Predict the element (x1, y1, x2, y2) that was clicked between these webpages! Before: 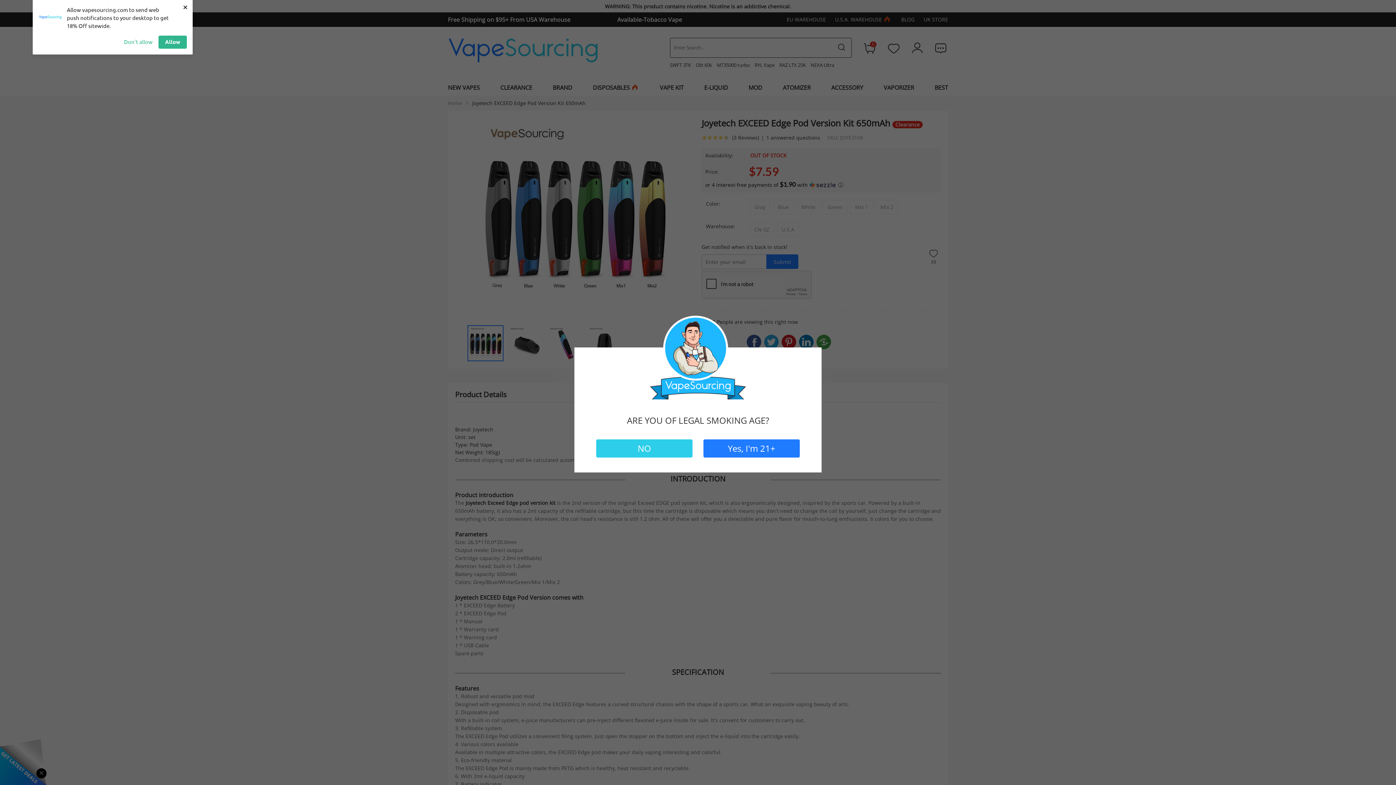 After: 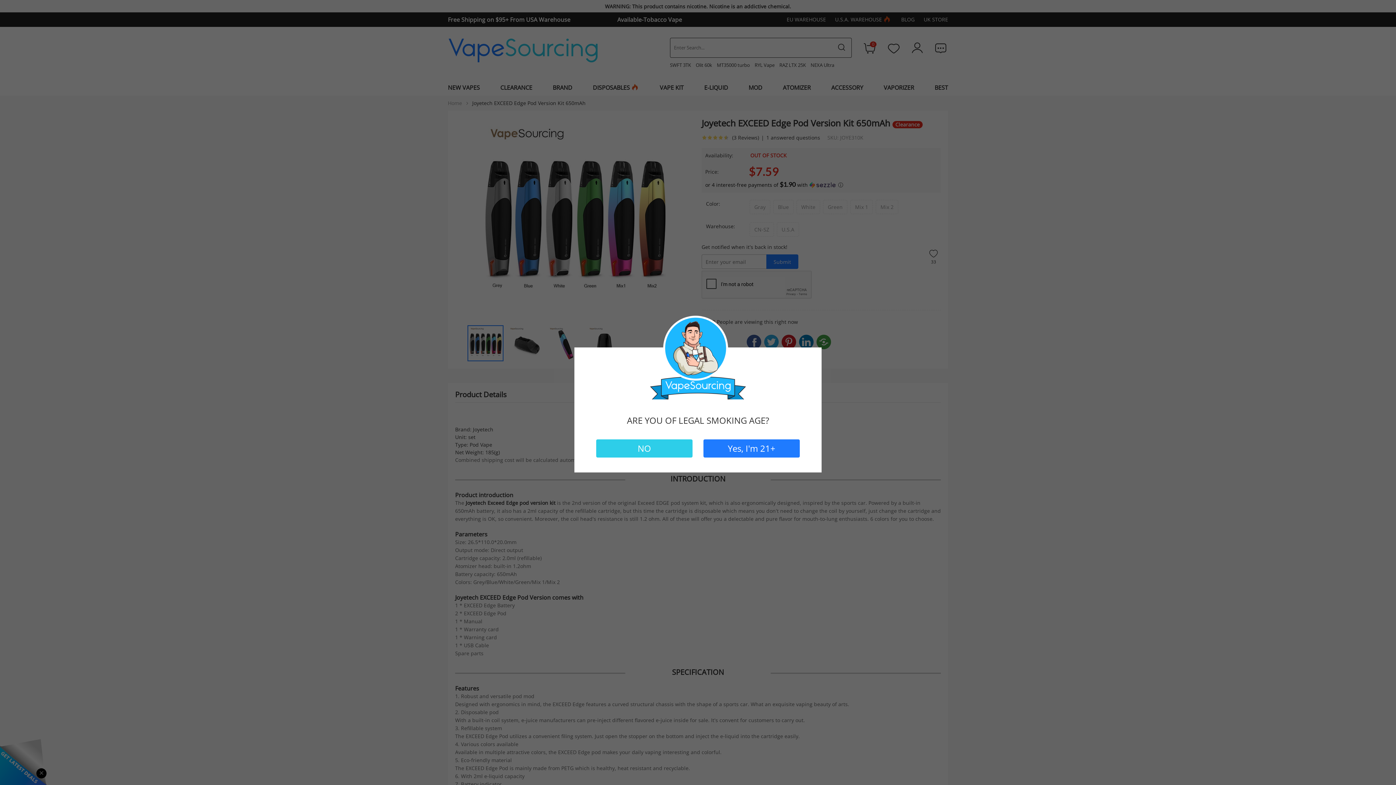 Action: label: Don't allow bbox: (124, 35, 152, 48)